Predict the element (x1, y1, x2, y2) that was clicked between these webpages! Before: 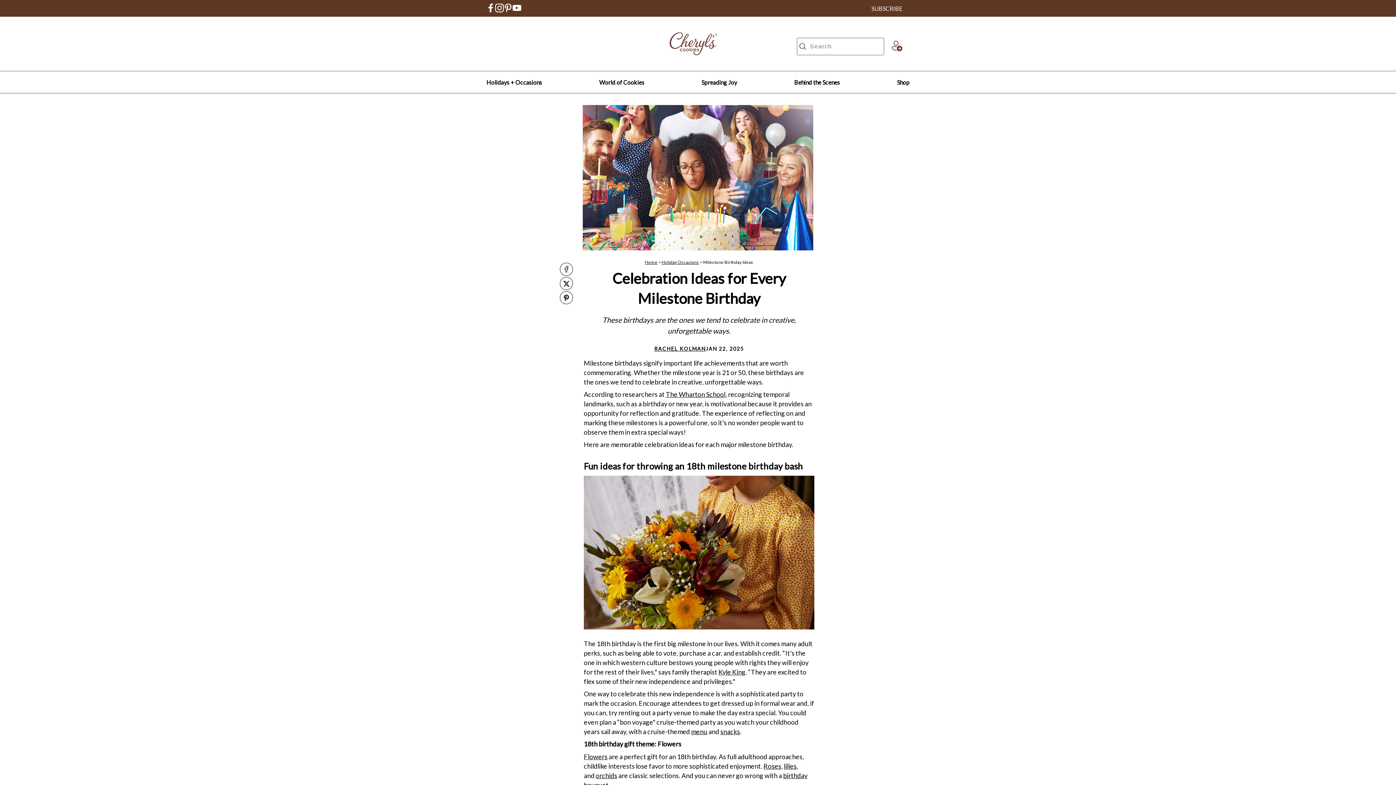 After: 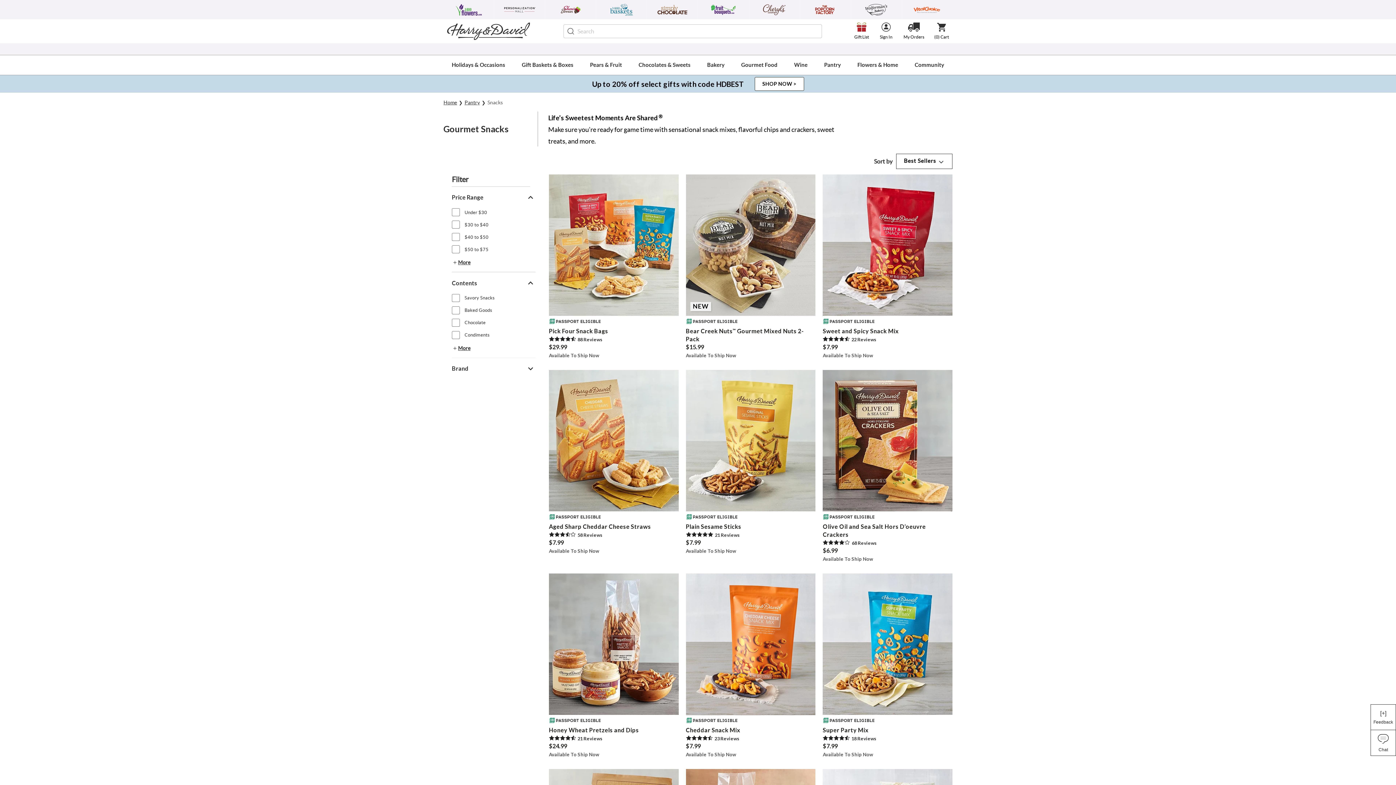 Action: label: Read more about snacks bbox: (720, 727, 740, 735)